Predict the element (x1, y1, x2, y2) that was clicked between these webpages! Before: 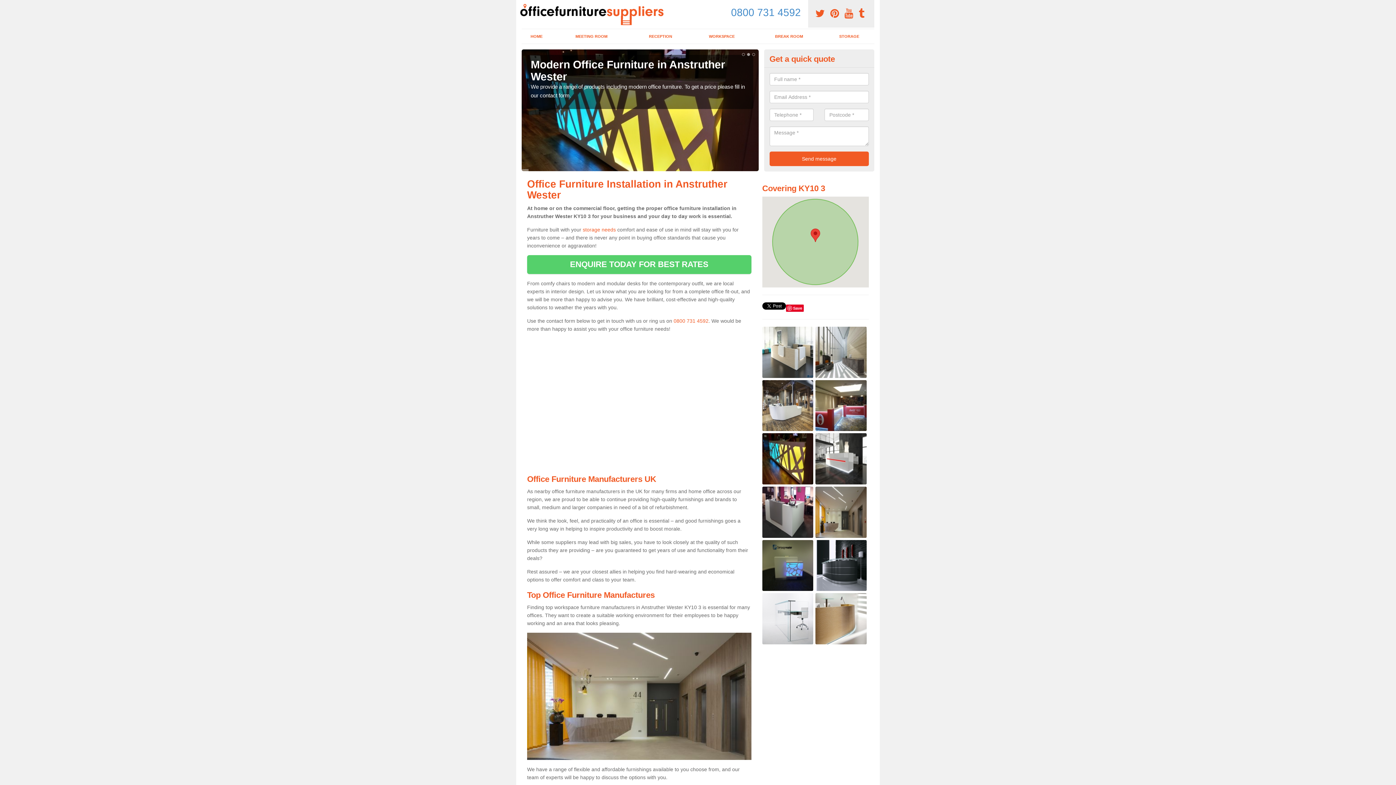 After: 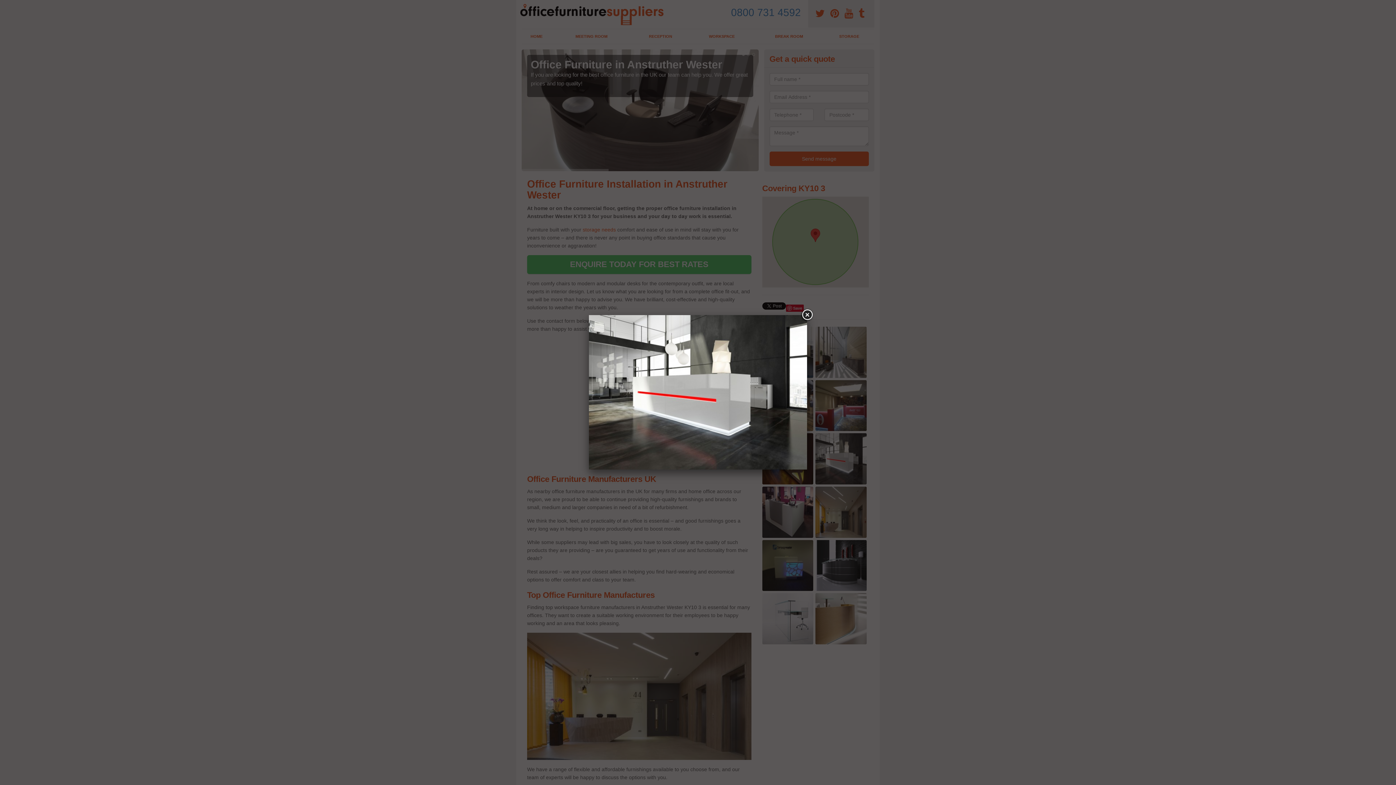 Action: bbox: (815, 455, 866, 461)